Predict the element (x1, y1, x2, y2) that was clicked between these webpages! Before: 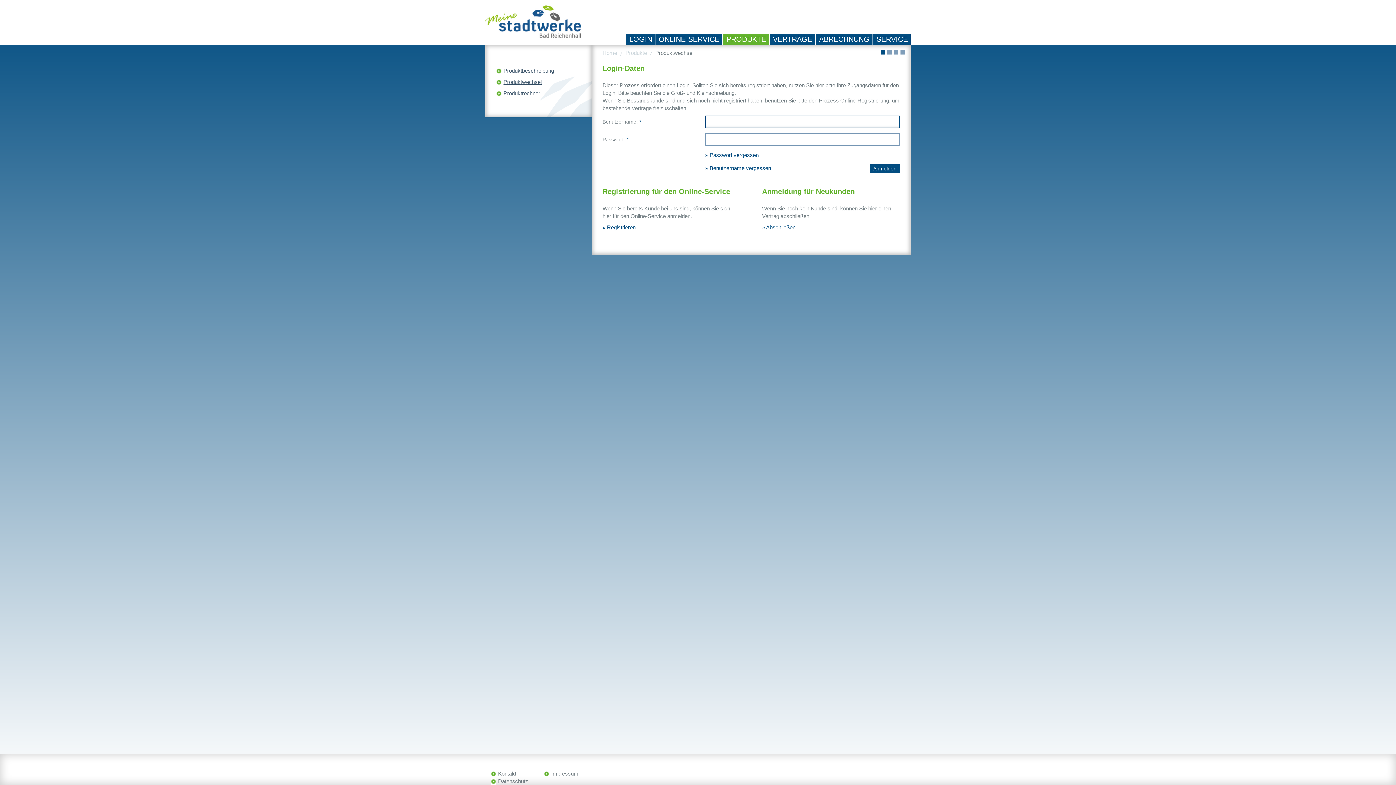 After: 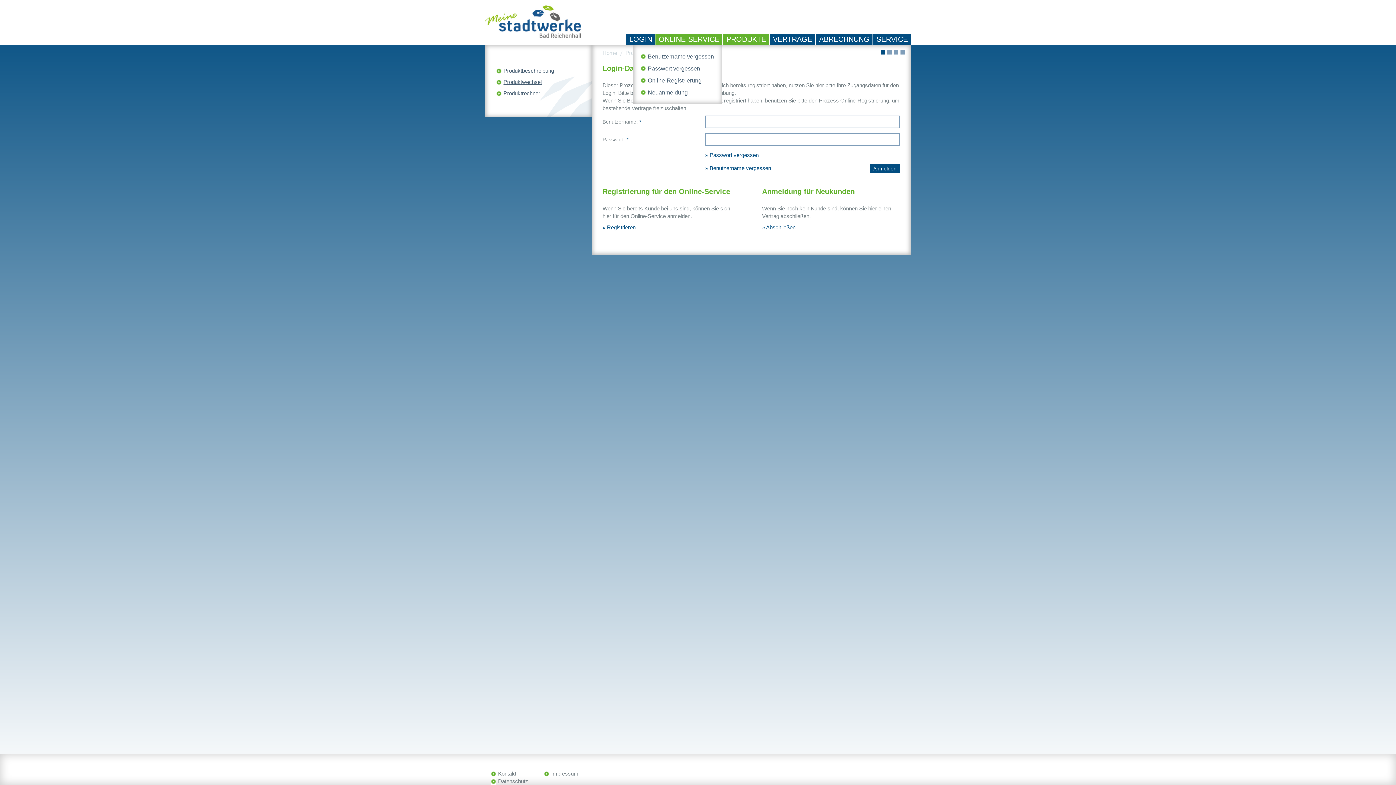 Action: label: ONLINE-SERVICE bbox: (655, 33, 722, 45)